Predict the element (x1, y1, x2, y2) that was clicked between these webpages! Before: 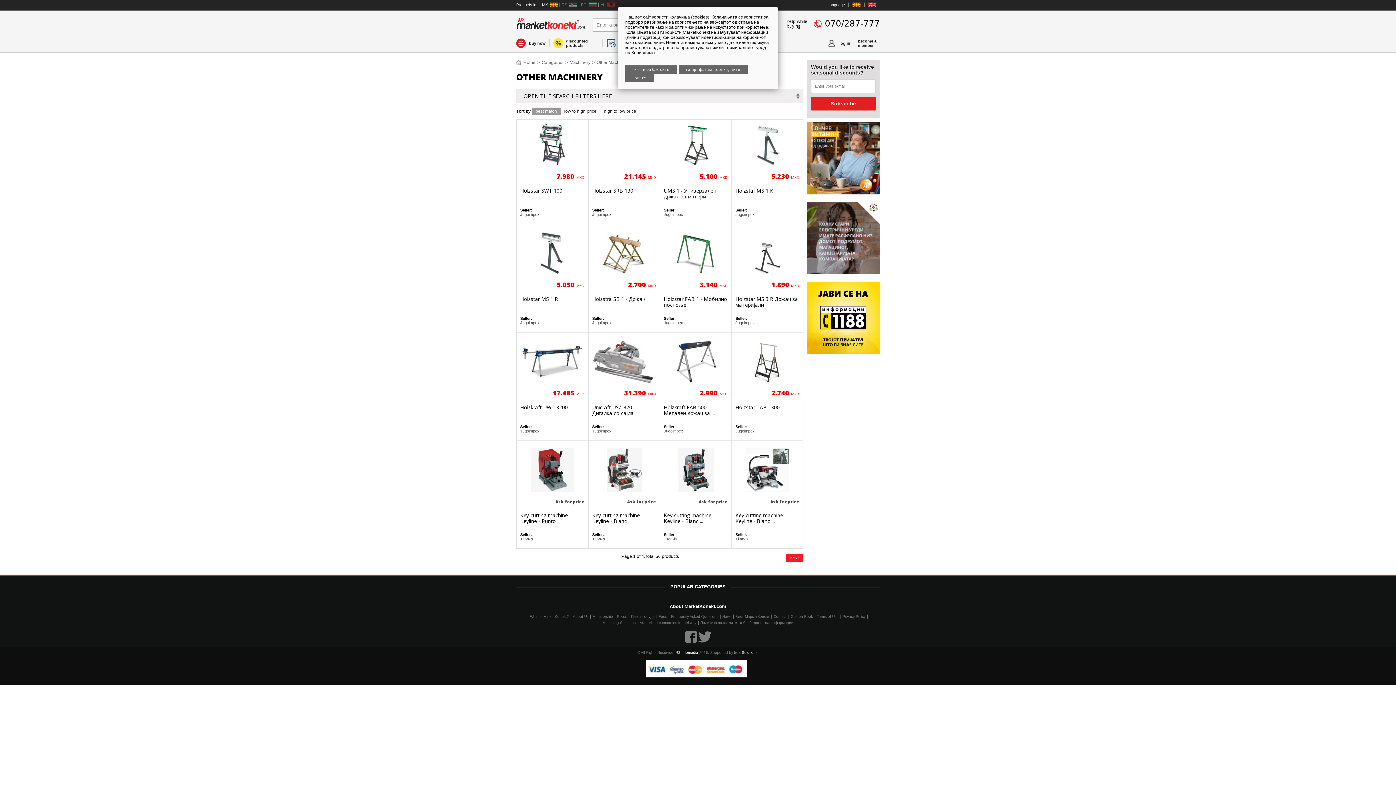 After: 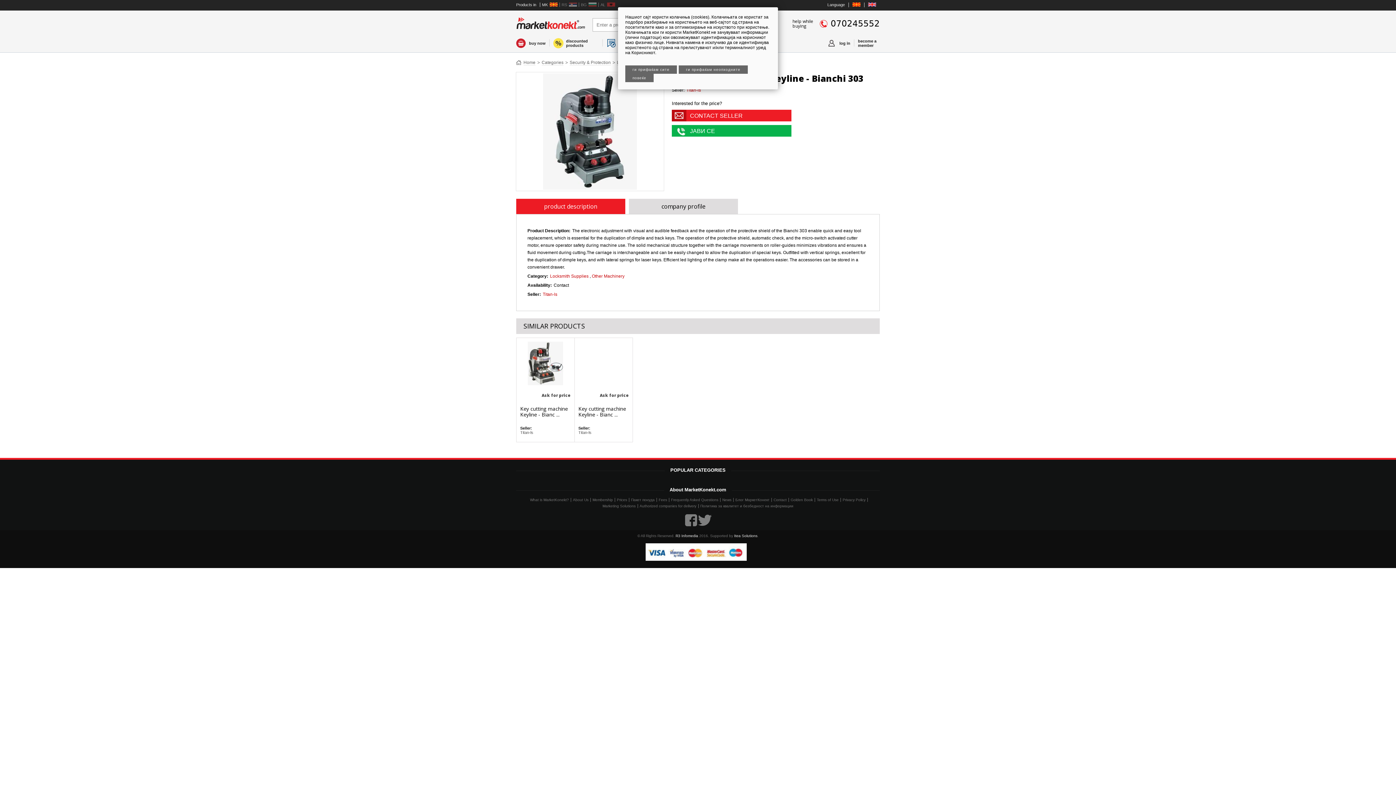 Action: label: Key cutting machine Keyline - Bianc ... bbox: (664, 511, 711, 524)